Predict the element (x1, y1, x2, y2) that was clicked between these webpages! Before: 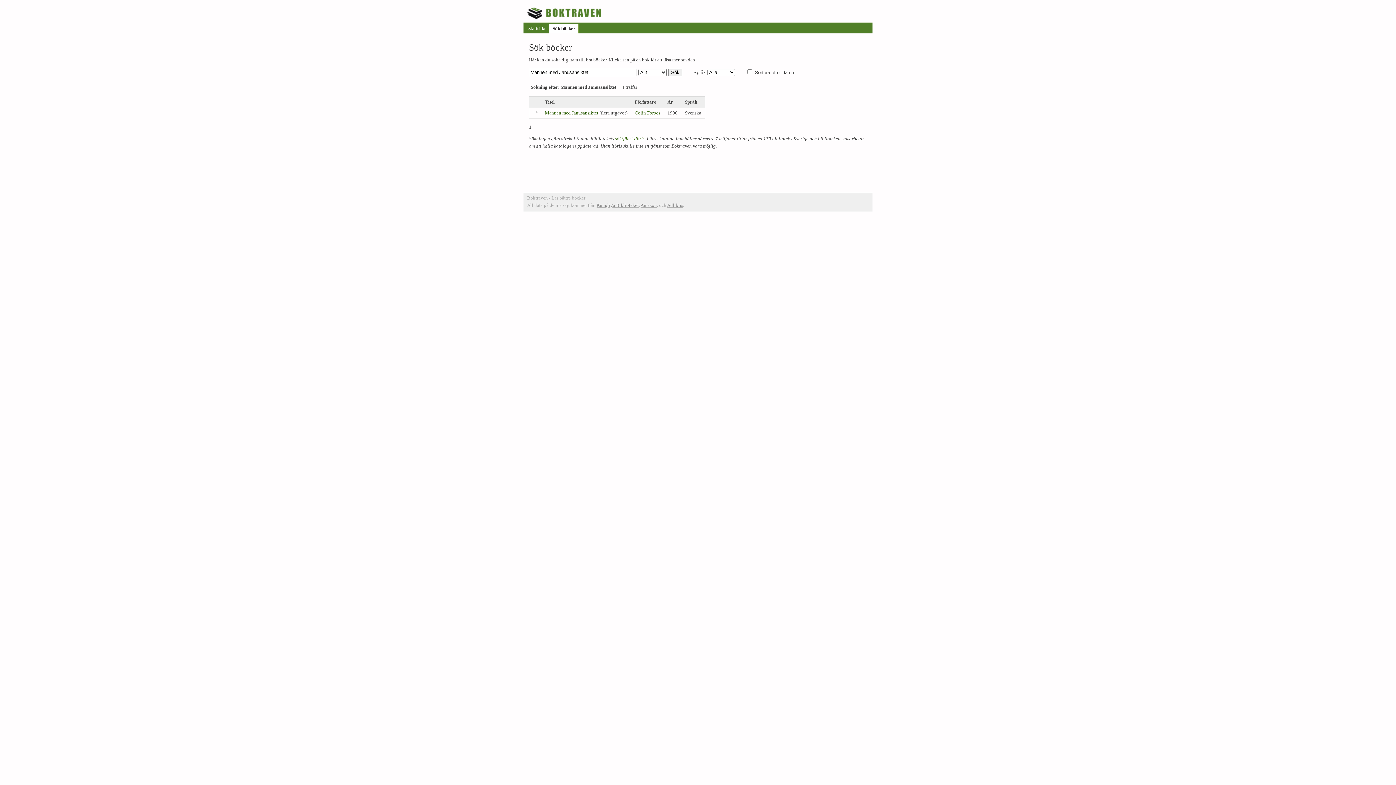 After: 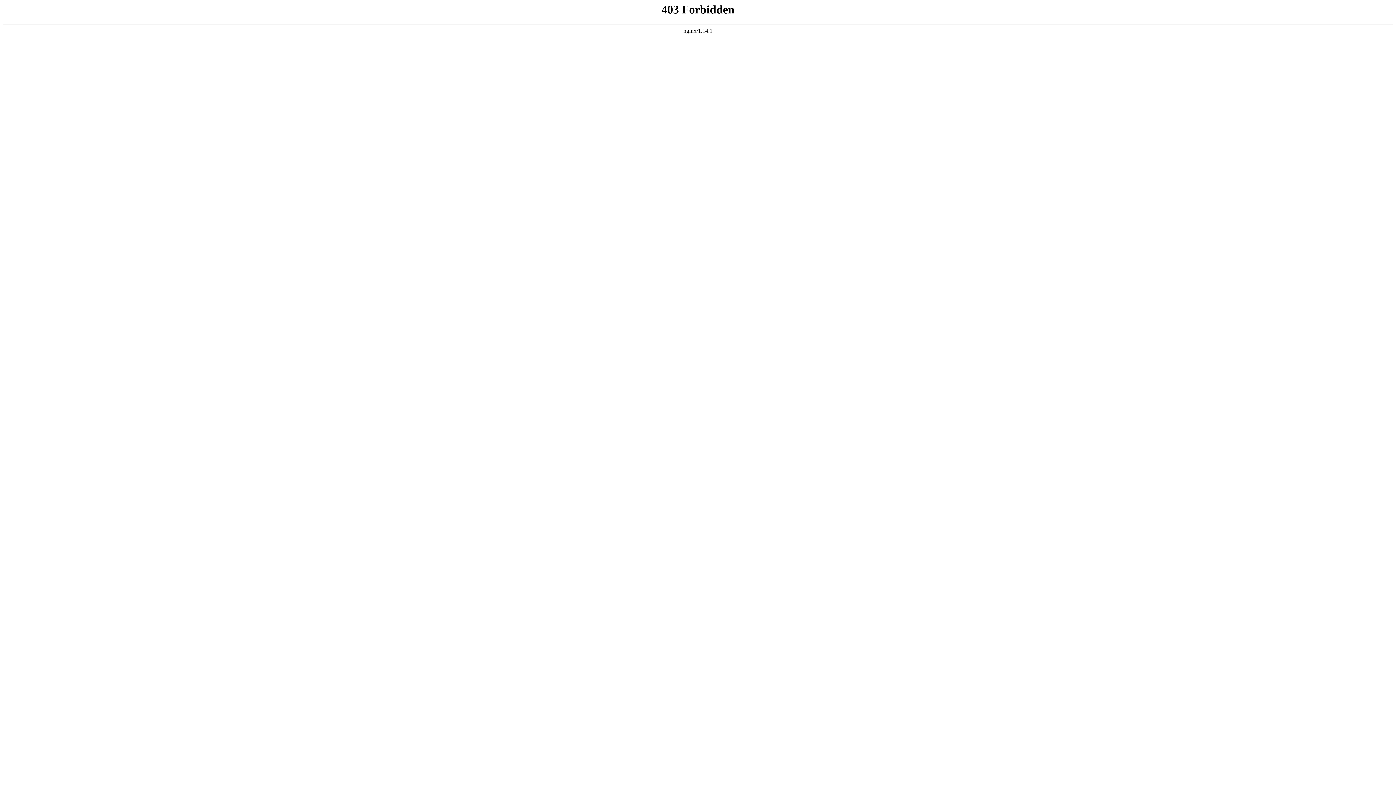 Action: bbox: (596, 203, 638, 208) label: Kungliga Biblioteket